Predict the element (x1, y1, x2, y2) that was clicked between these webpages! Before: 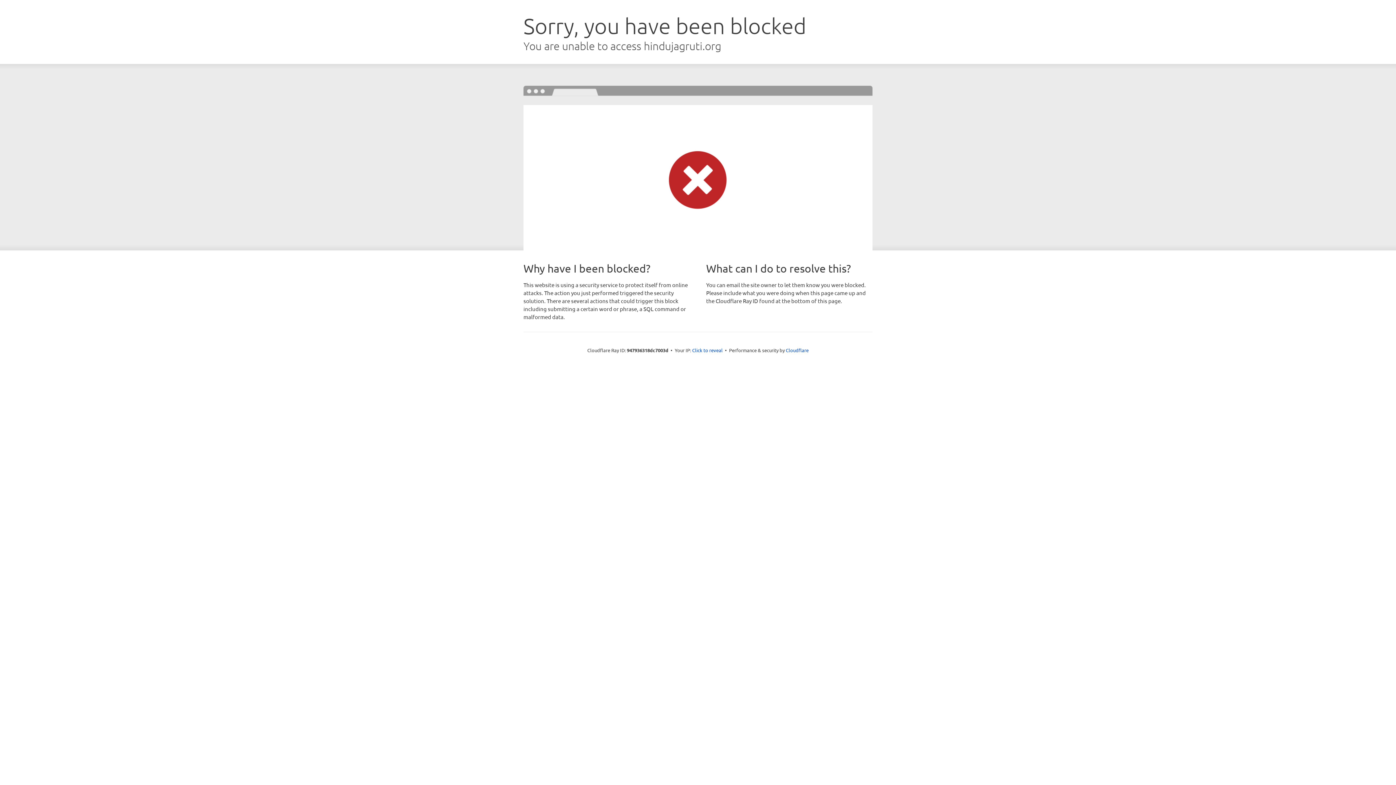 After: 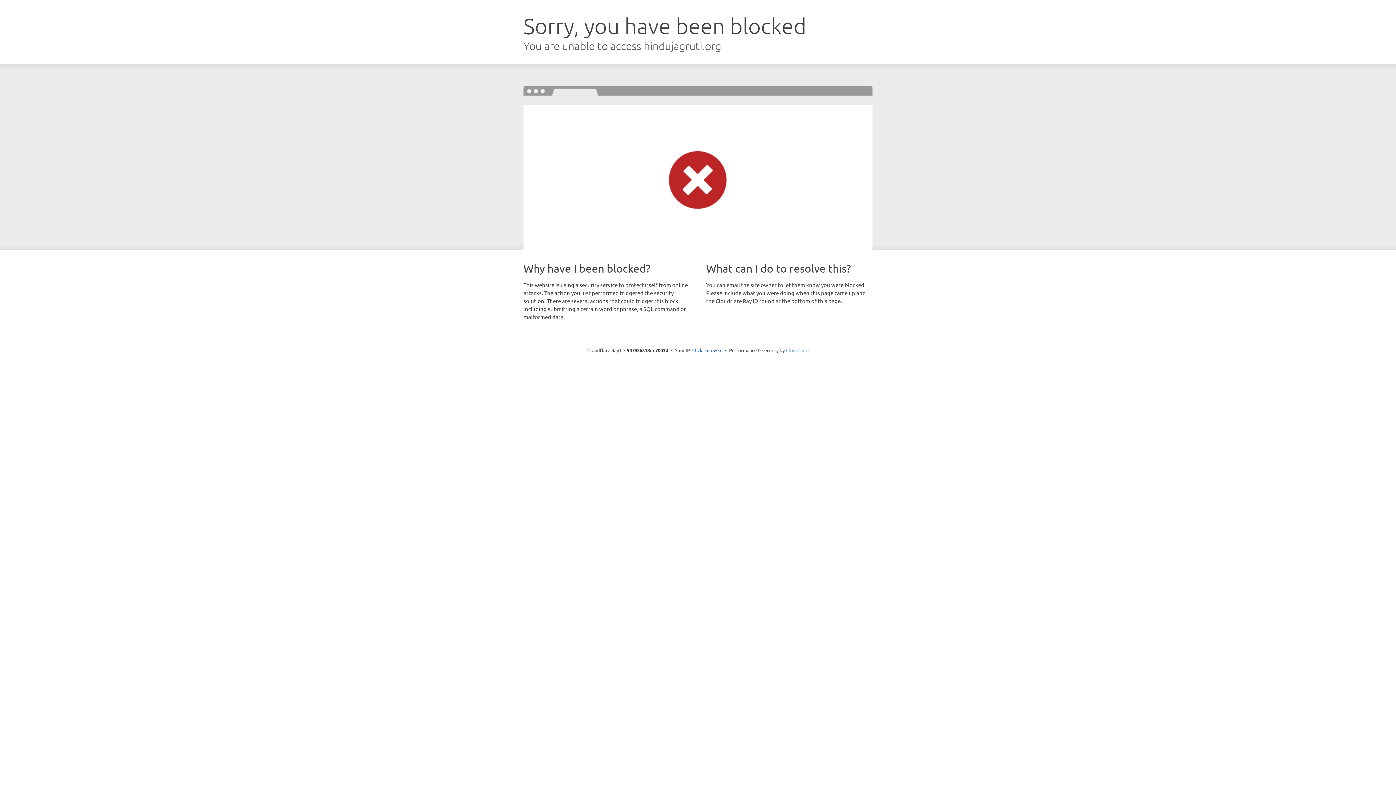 Action: label: Cloudflare bbox: (786, 347, 808, 353)